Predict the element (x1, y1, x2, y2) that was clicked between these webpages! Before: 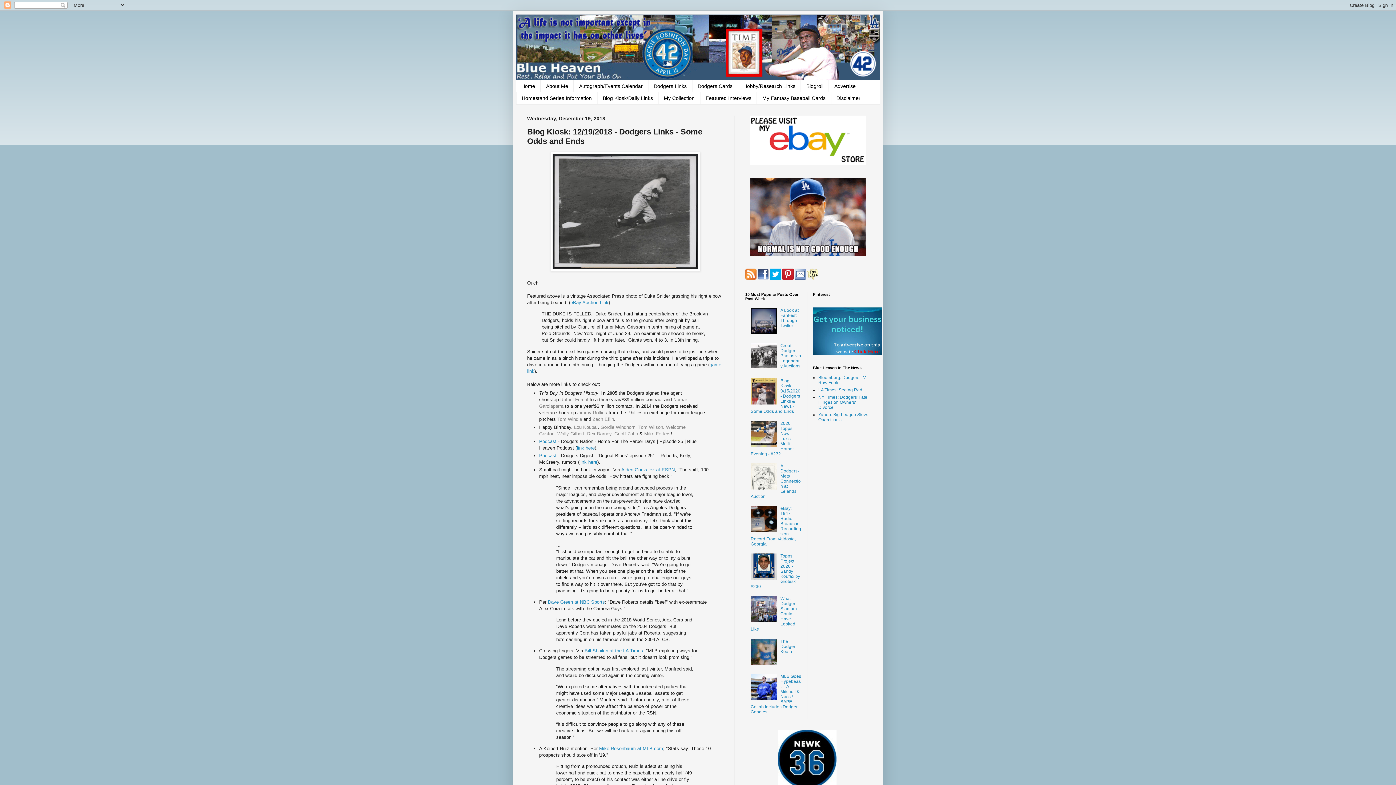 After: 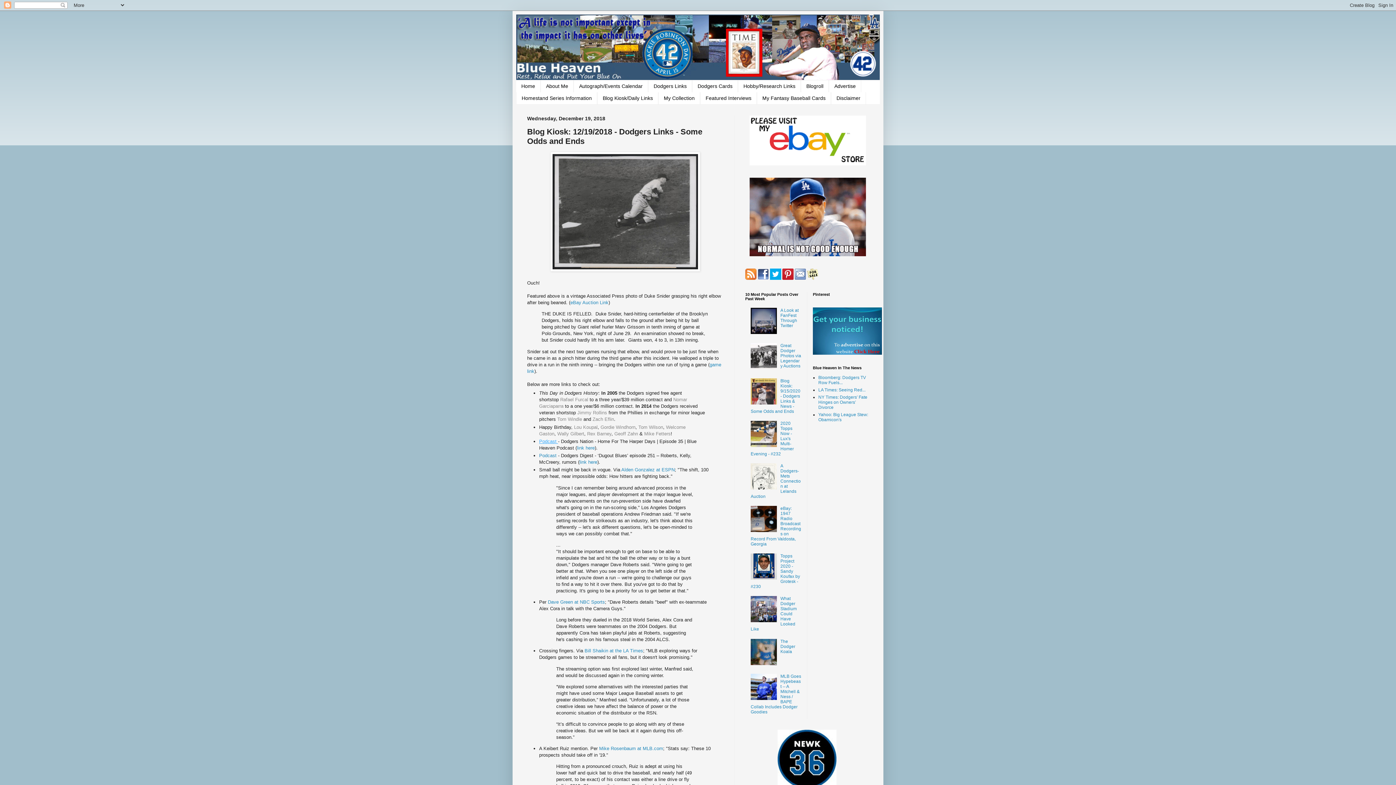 Action: bbox: (539, 438, 558, 444) label: Podcast 